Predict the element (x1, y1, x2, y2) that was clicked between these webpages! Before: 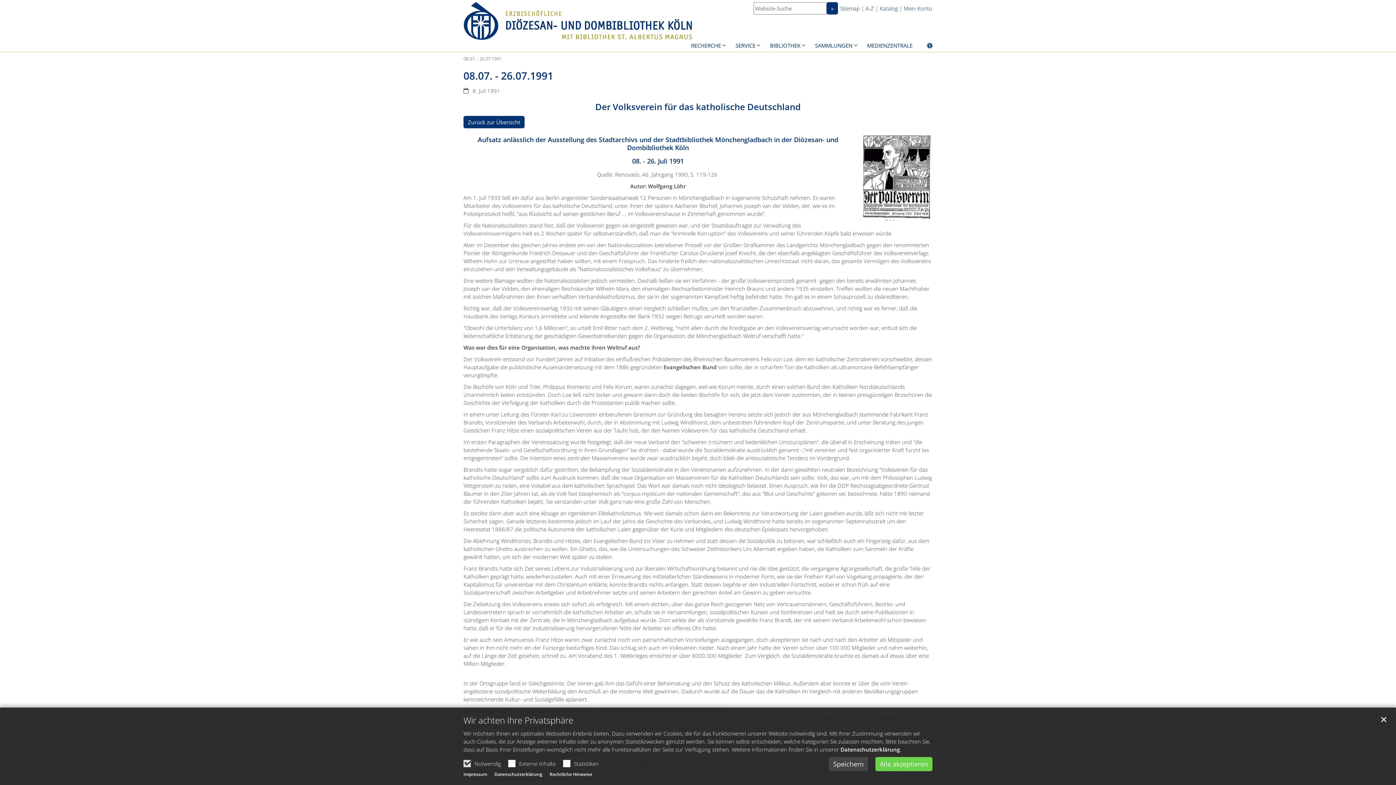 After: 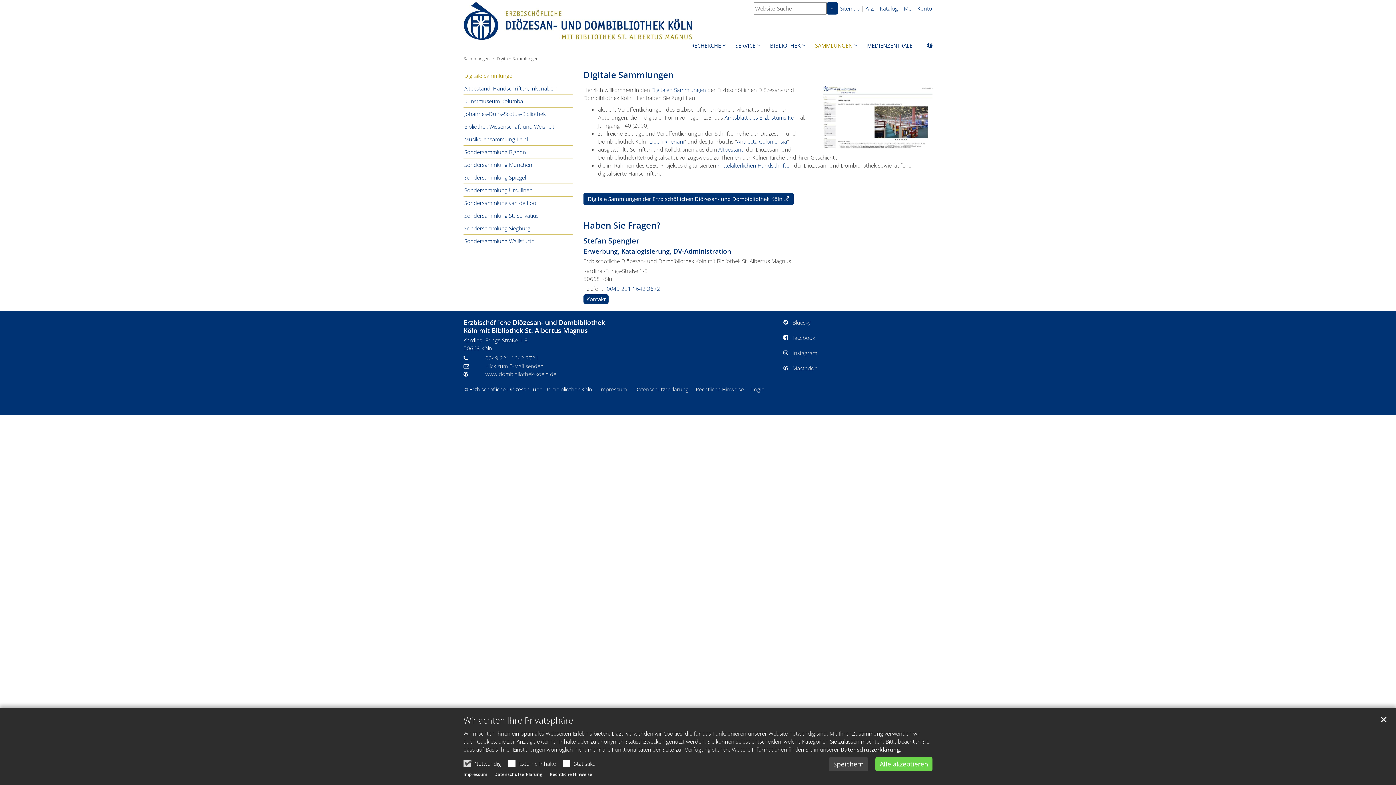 Action: bbox: (805, 41, 857, 51) label: Sammlungen Unterebene anzeigen / ausblenden